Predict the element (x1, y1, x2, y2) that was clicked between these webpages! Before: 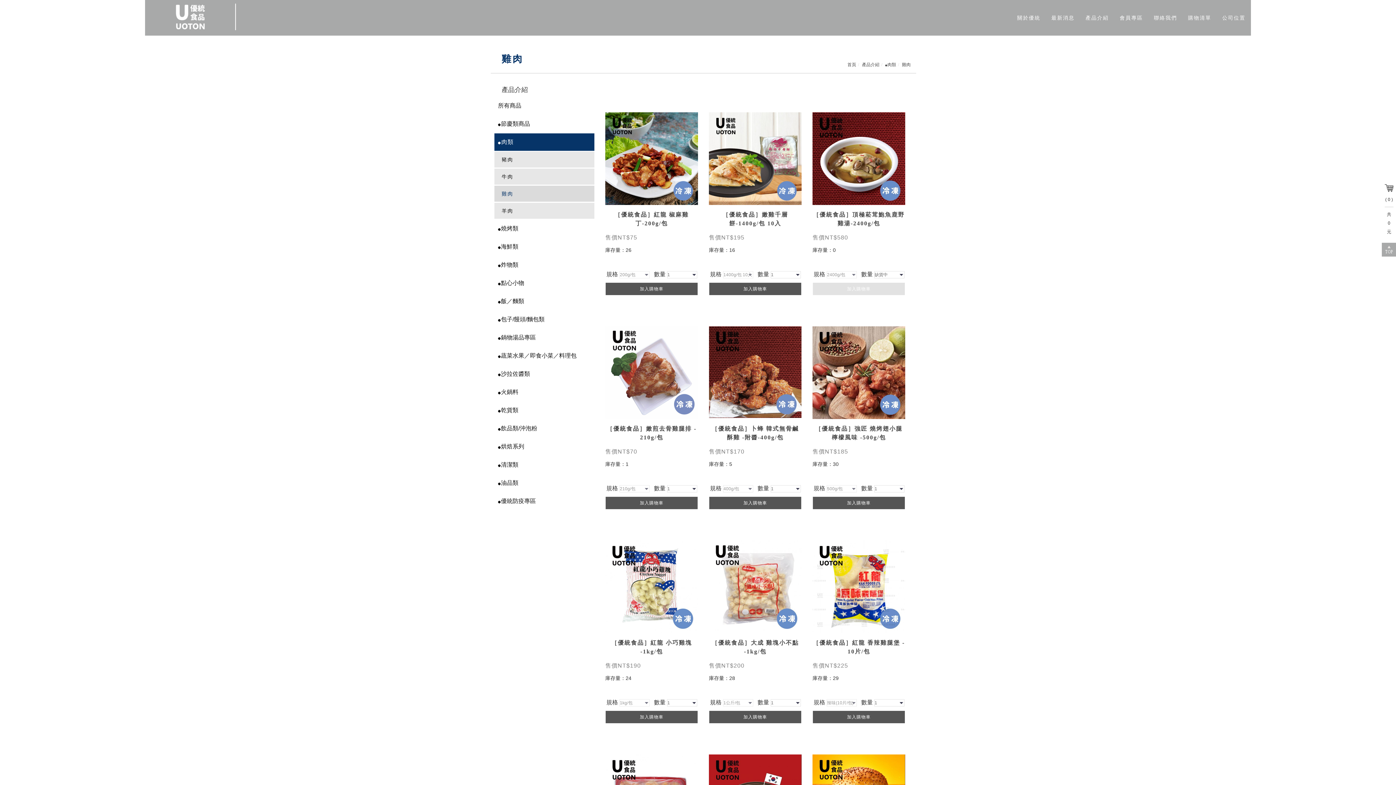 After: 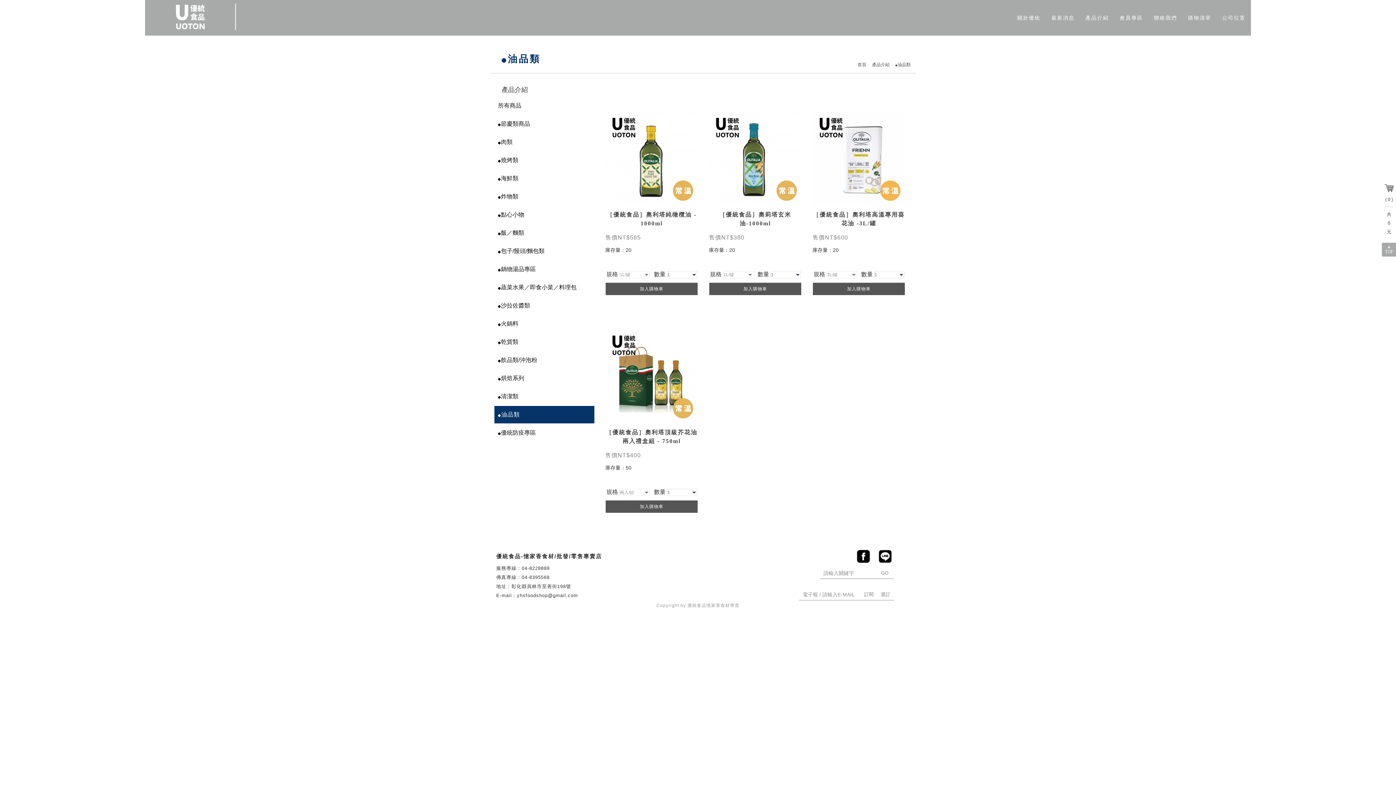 Action: label: ⚫油品類 bbox: (494, 474, 594, 491)